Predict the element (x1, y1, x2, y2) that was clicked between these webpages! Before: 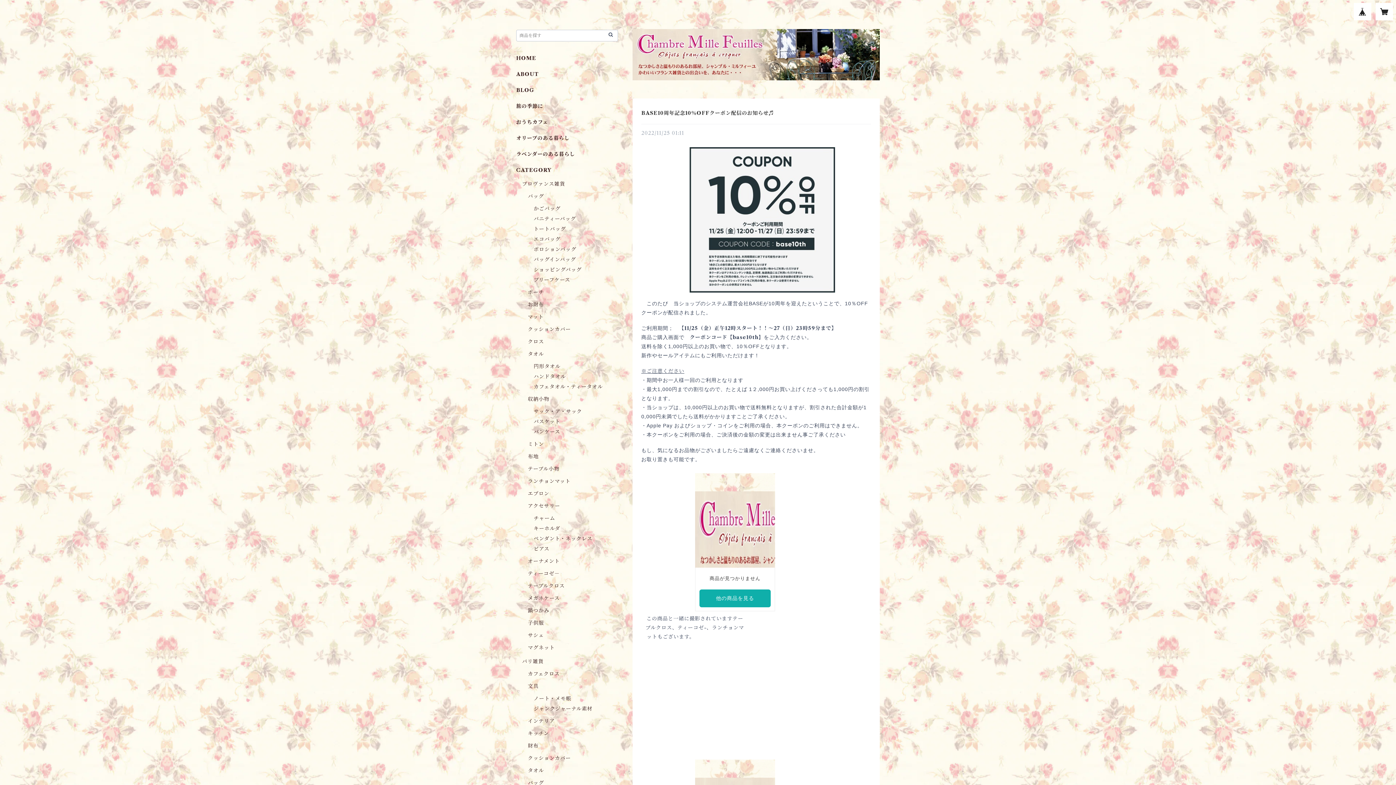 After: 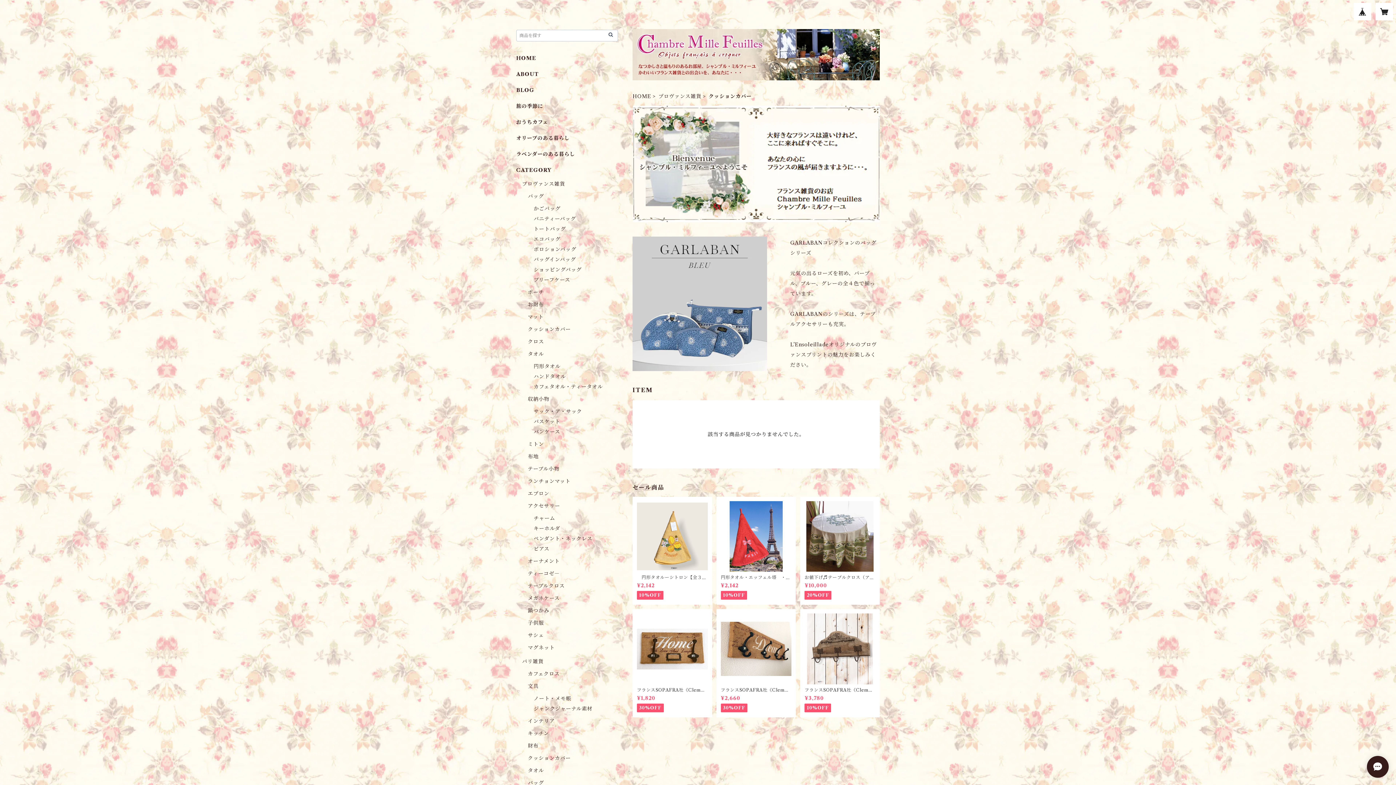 Action: bbox: (528, 326, 571, 332) label: クッションカバー